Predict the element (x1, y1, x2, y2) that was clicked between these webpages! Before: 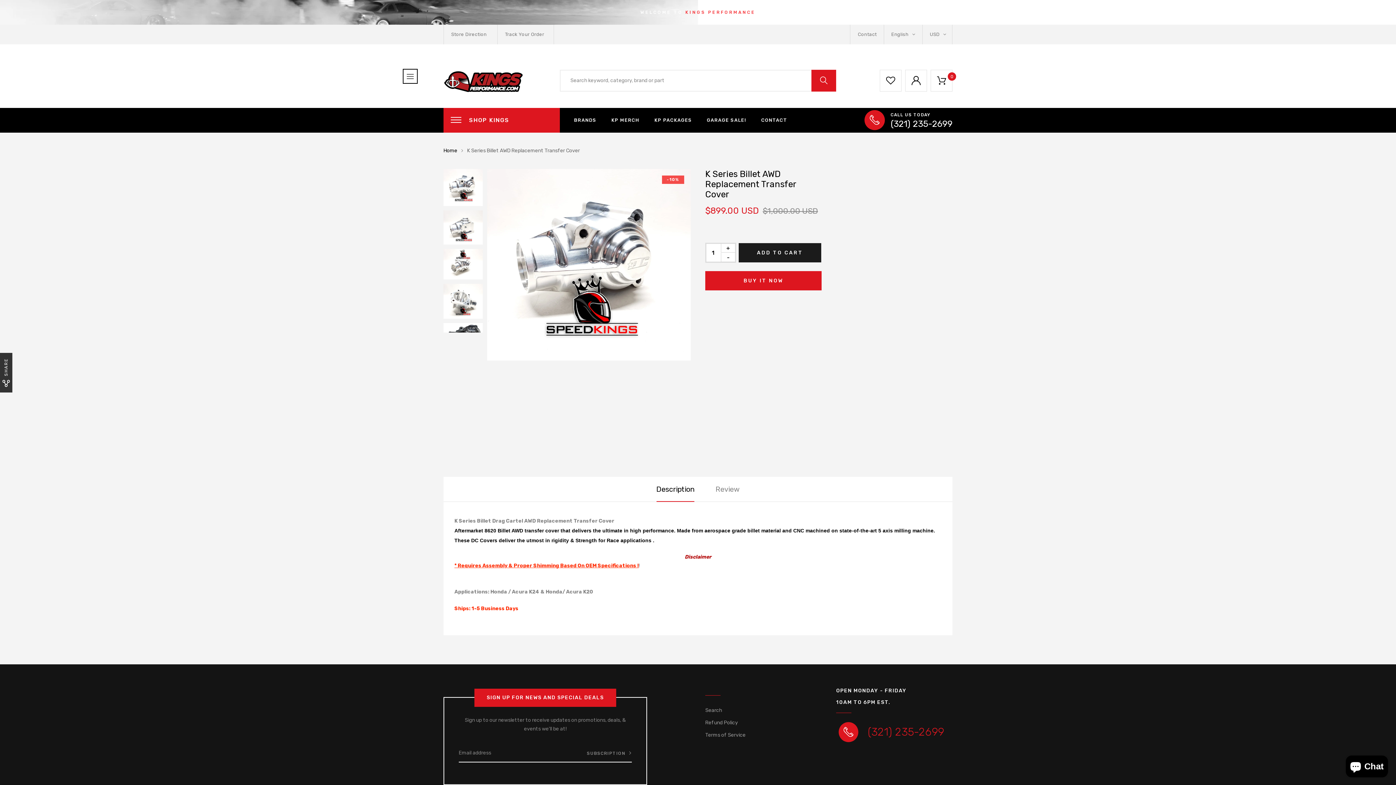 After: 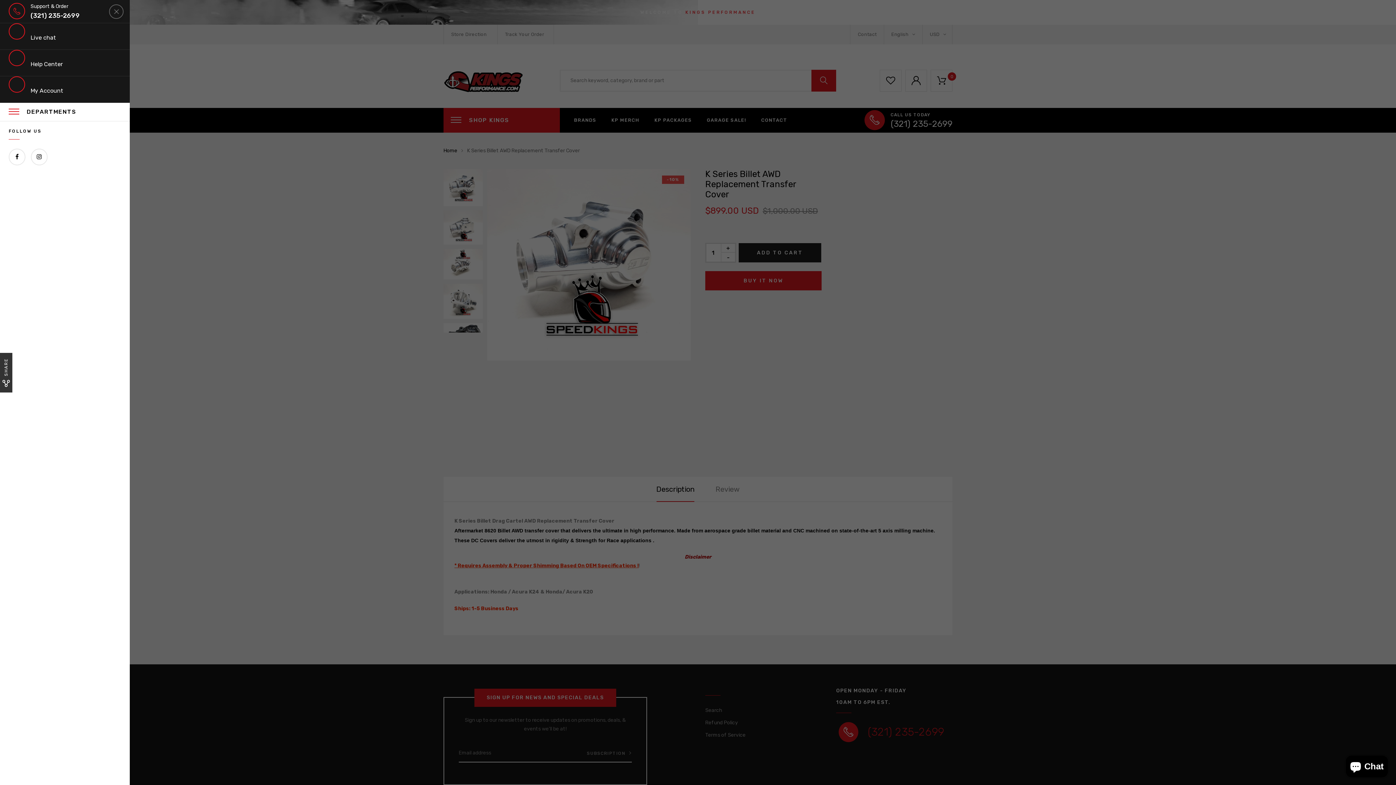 Action: bbox: (402, 68, 417, 83)